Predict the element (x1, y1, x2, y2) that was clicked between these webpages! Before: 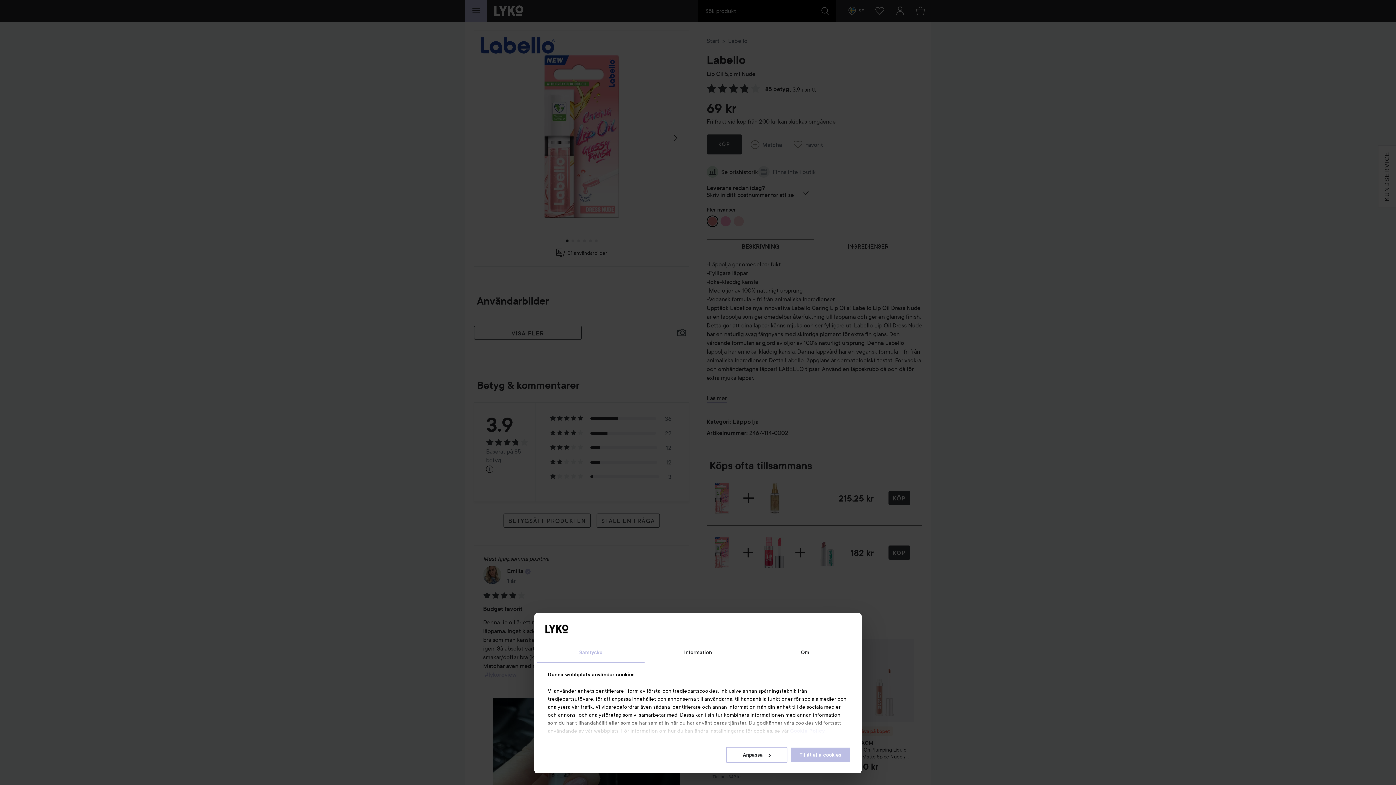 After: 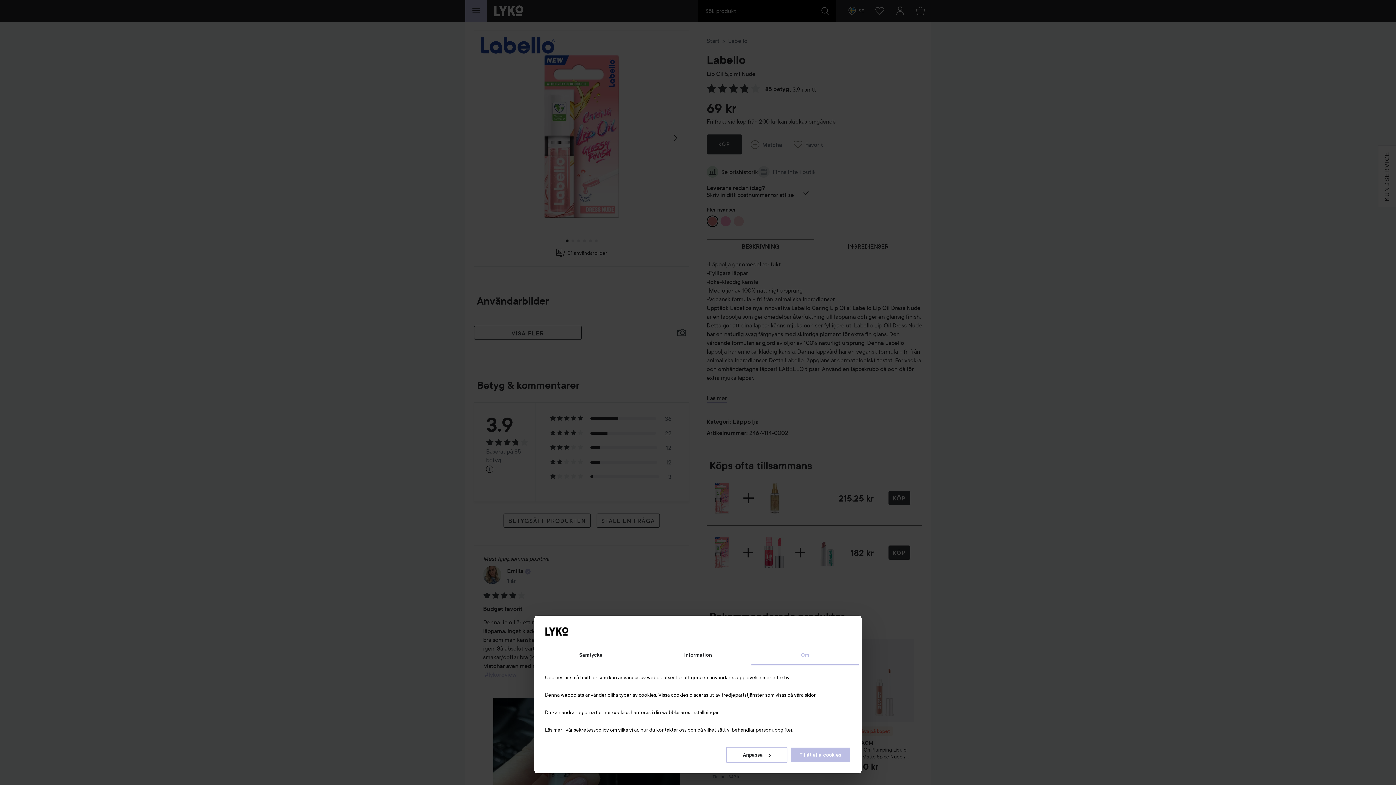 Action: bbox: (751, 643, 858, 663) label: Om